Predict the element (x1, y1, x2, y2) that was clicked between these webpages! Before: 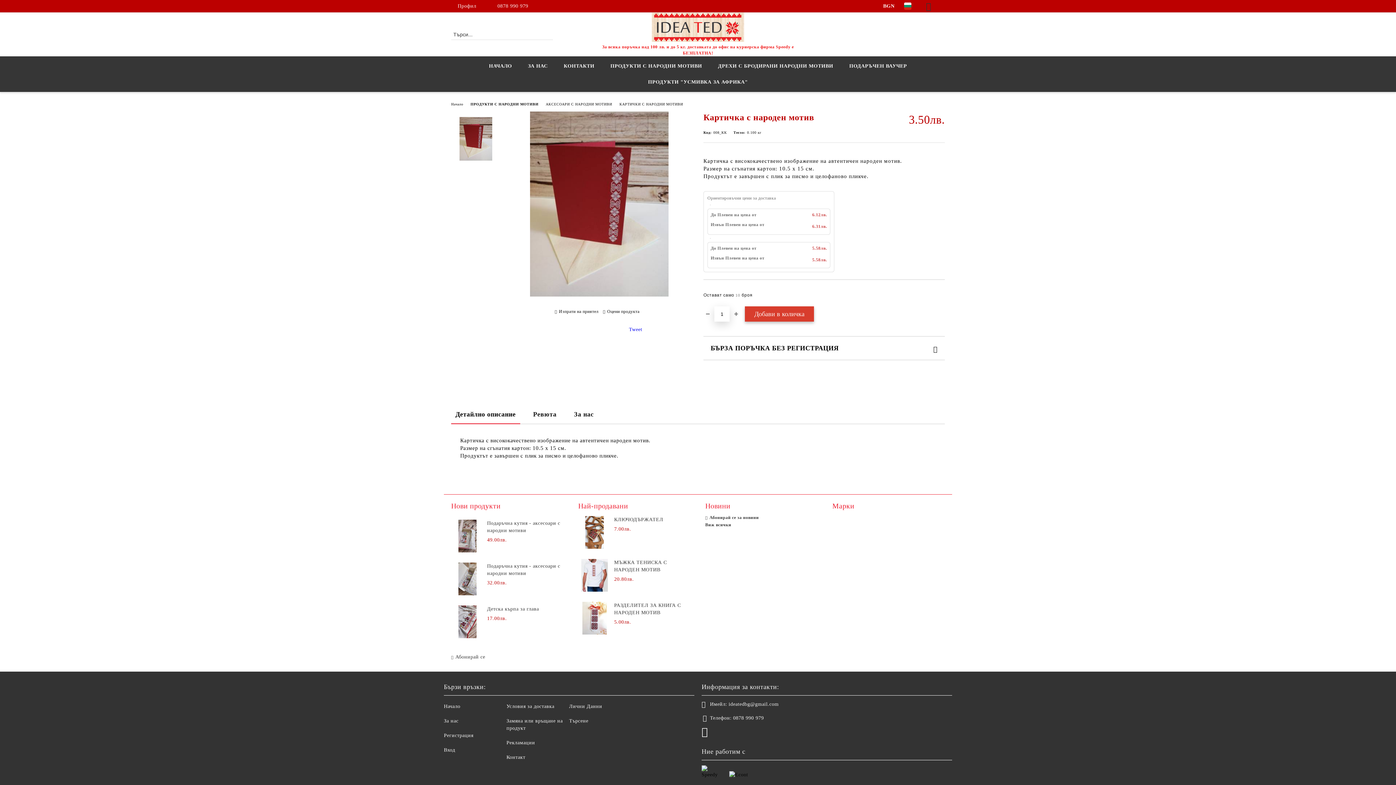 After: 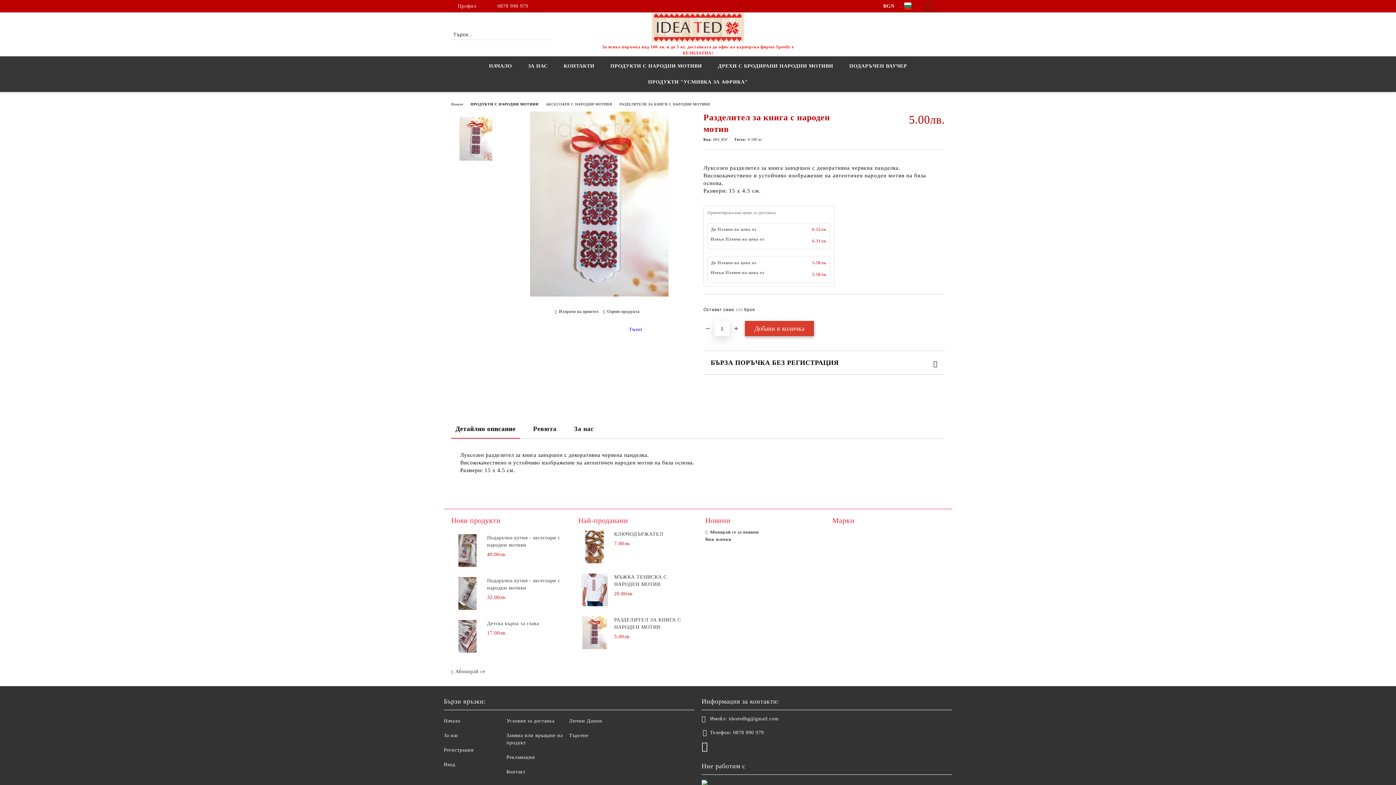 Action: bbox: (614, 602, 690, 616) label: РАЗДЕЛИТЕЛ ЗА КНИГА С НАРОДЕН МОТИВ